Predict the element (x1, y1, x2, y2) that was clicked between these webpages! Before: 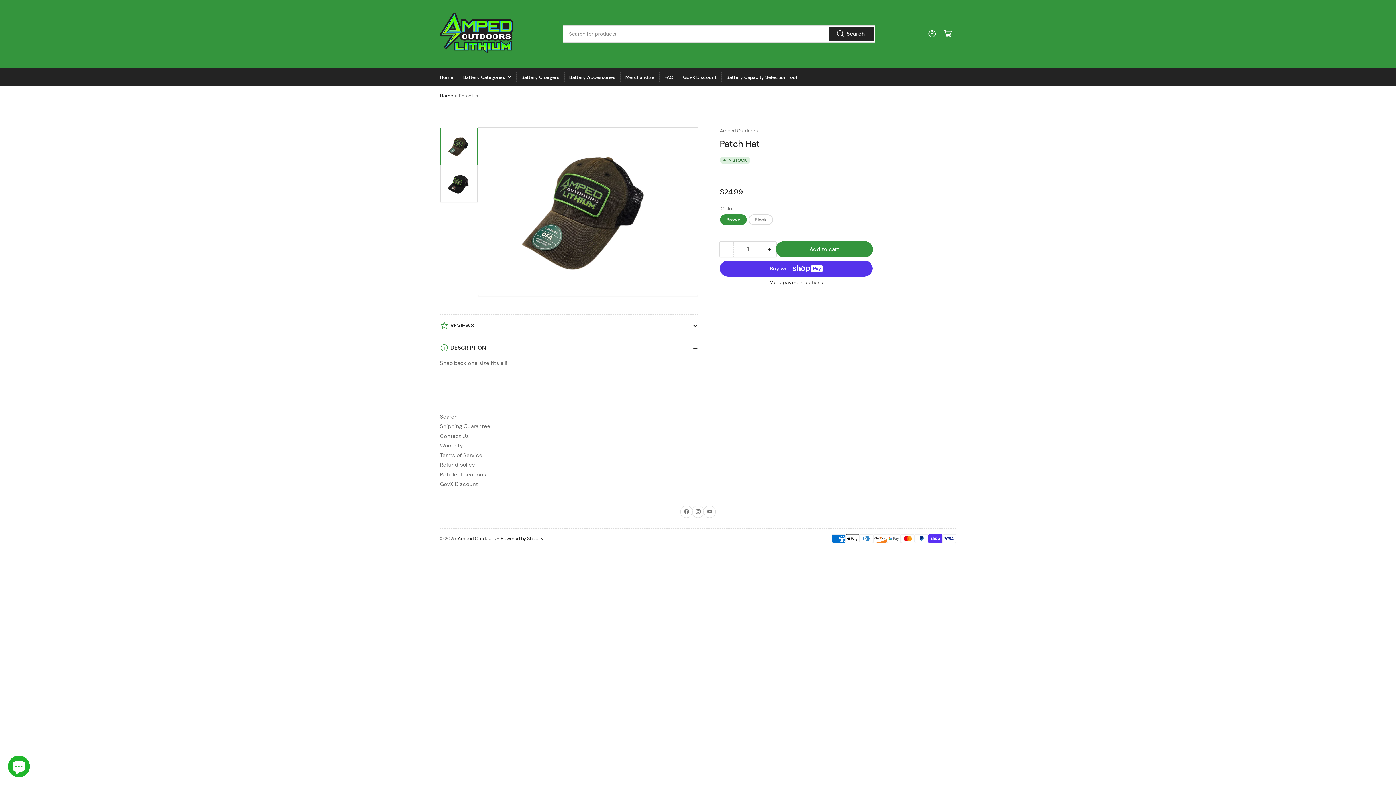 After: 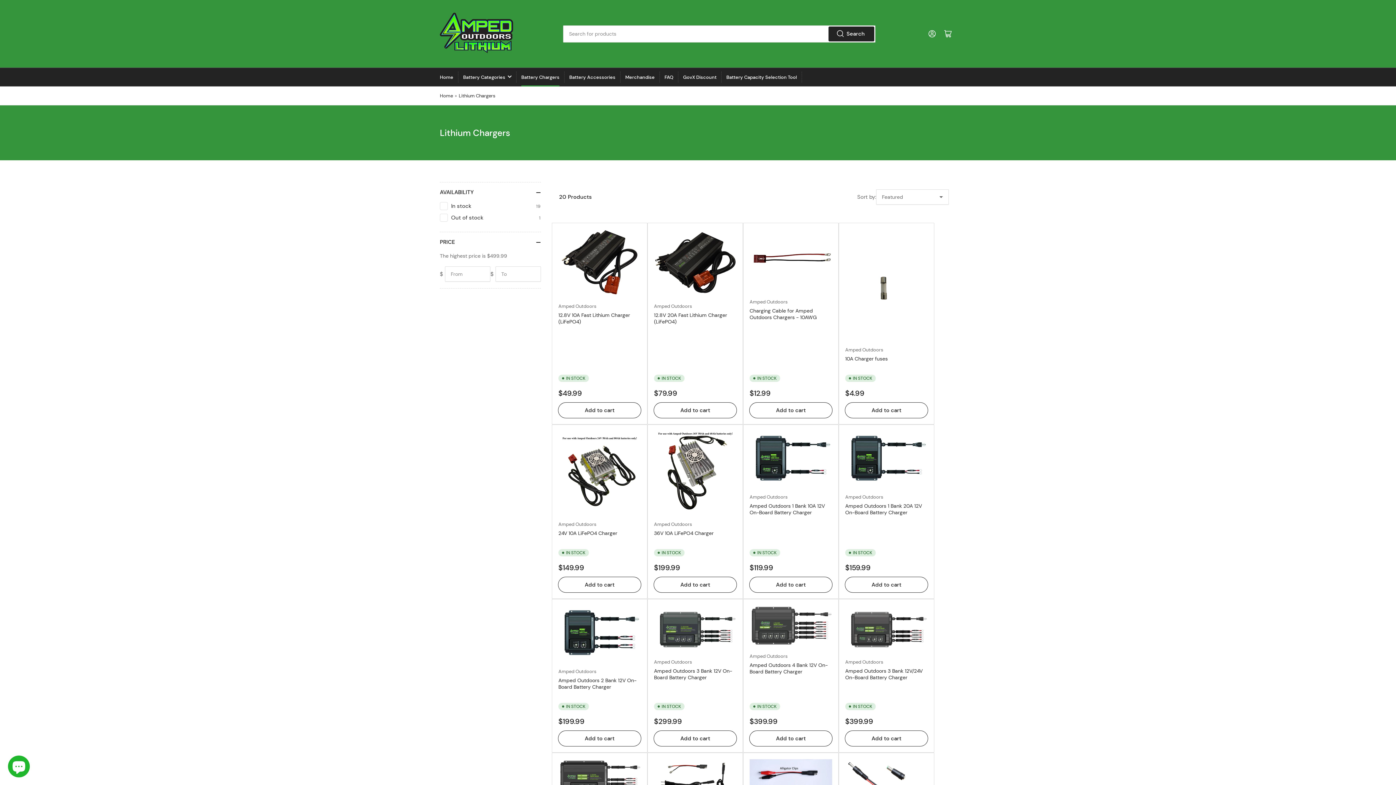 Action: bbox: (521, 68, 559, 86) label: Battery Chargers